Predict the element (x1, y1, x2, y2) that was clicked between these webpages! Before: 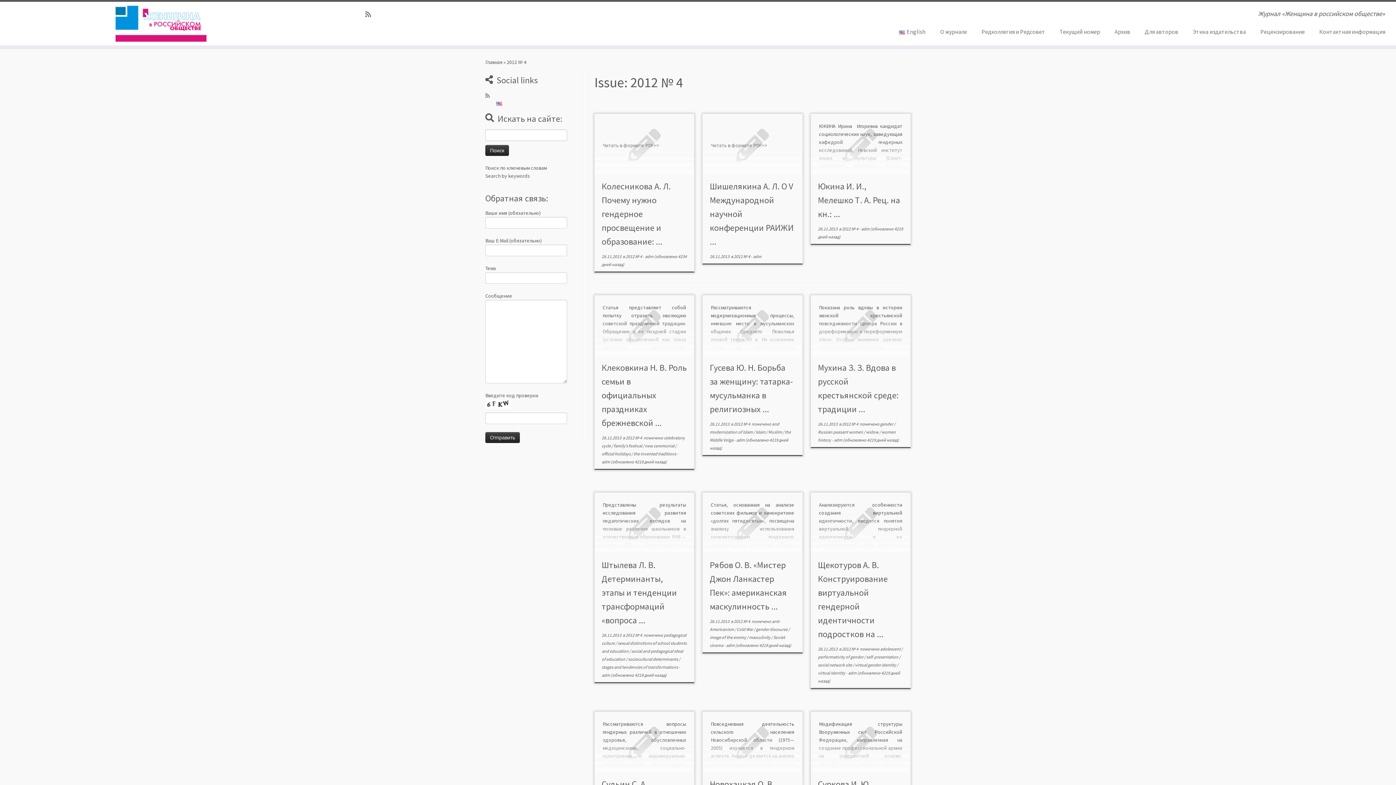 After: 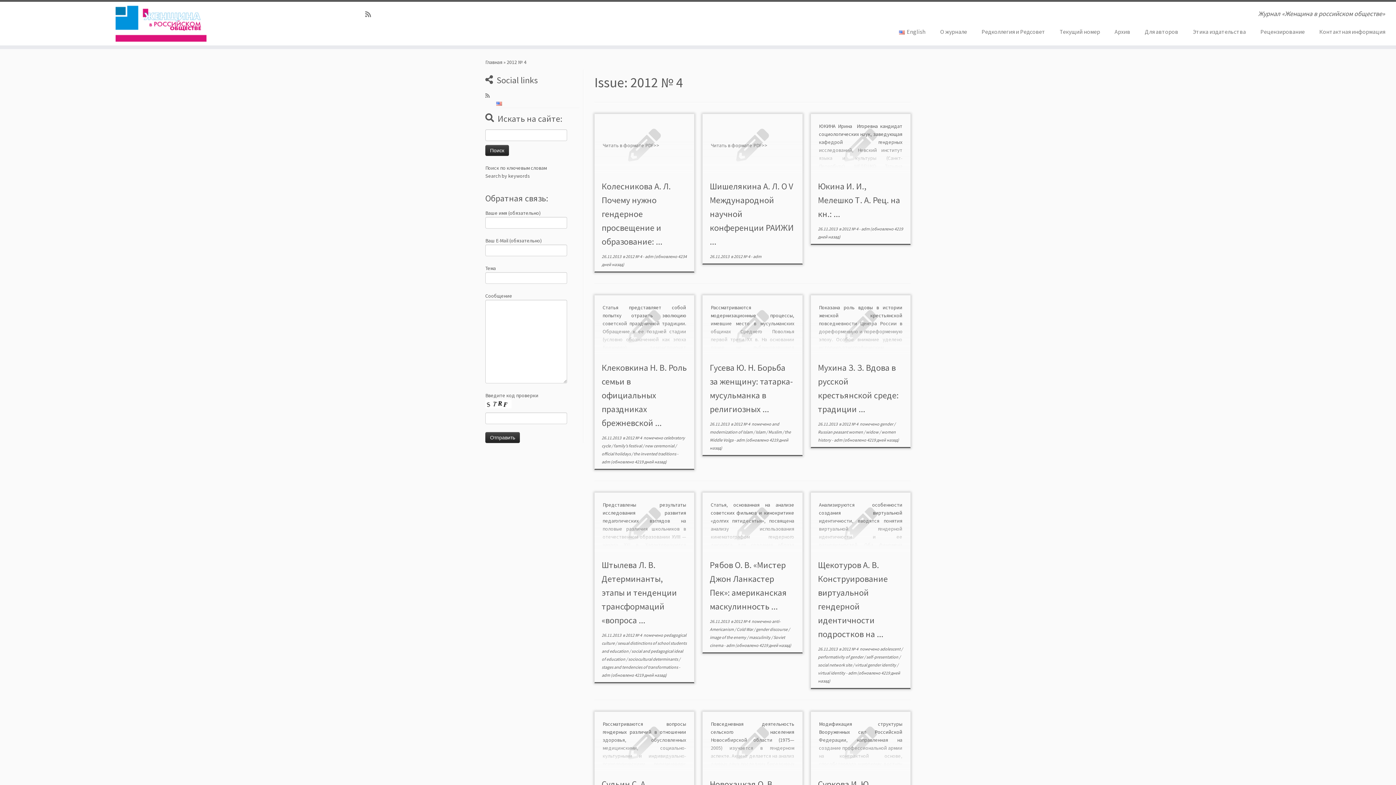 Action: label: 2012 № 4  bbox: (625, 632, 642, 638)